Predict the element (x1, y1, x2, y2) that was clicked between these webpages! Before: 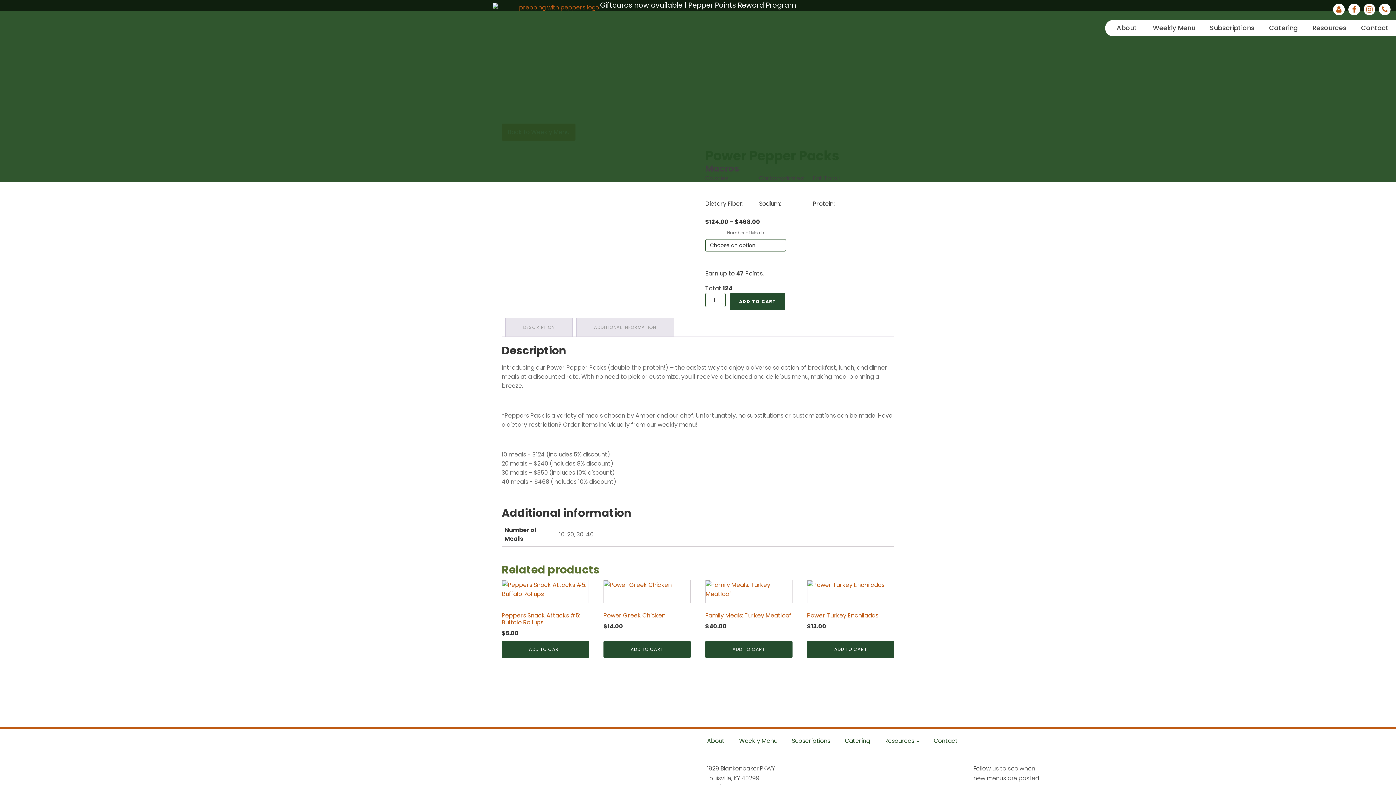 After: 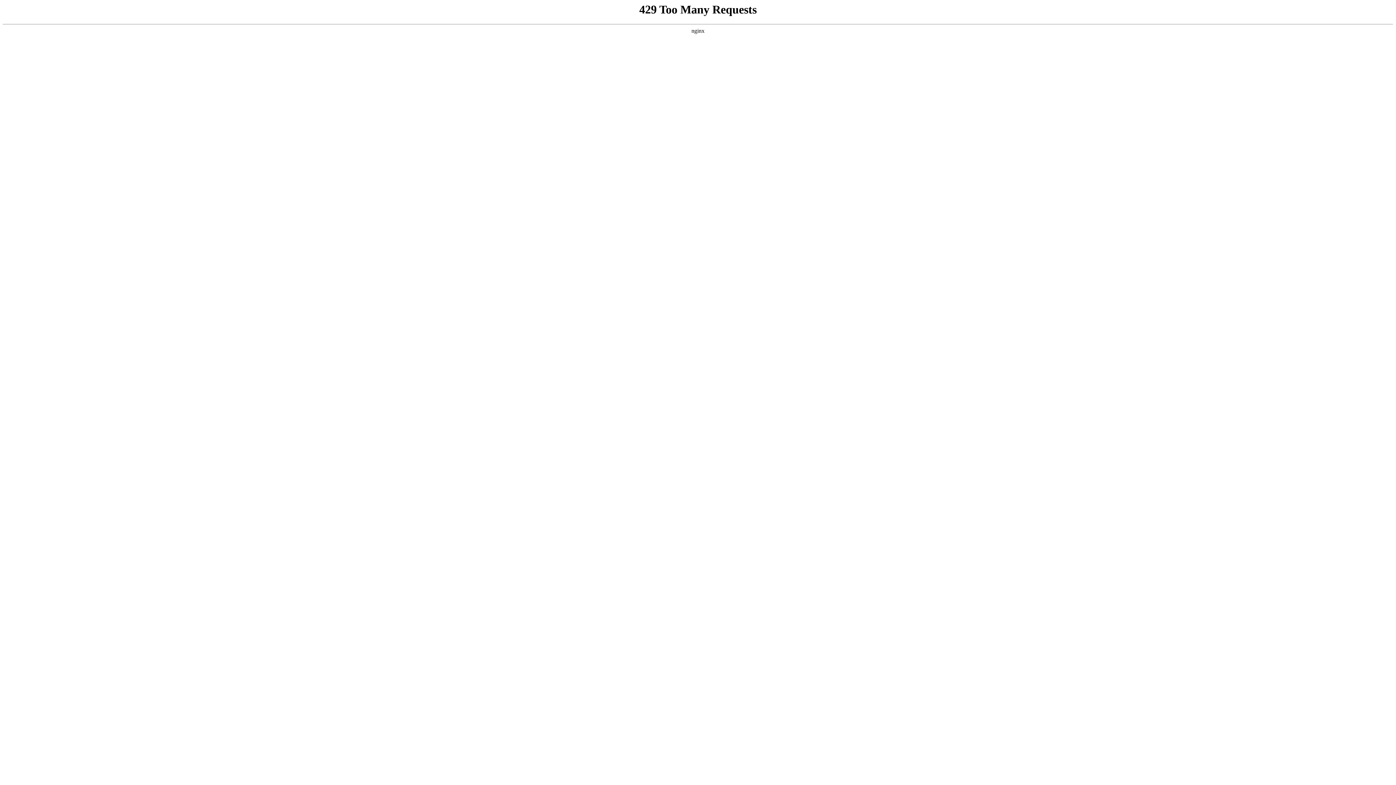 Action: label: Weekly Menu bbox: (739, 729, 788, 753)